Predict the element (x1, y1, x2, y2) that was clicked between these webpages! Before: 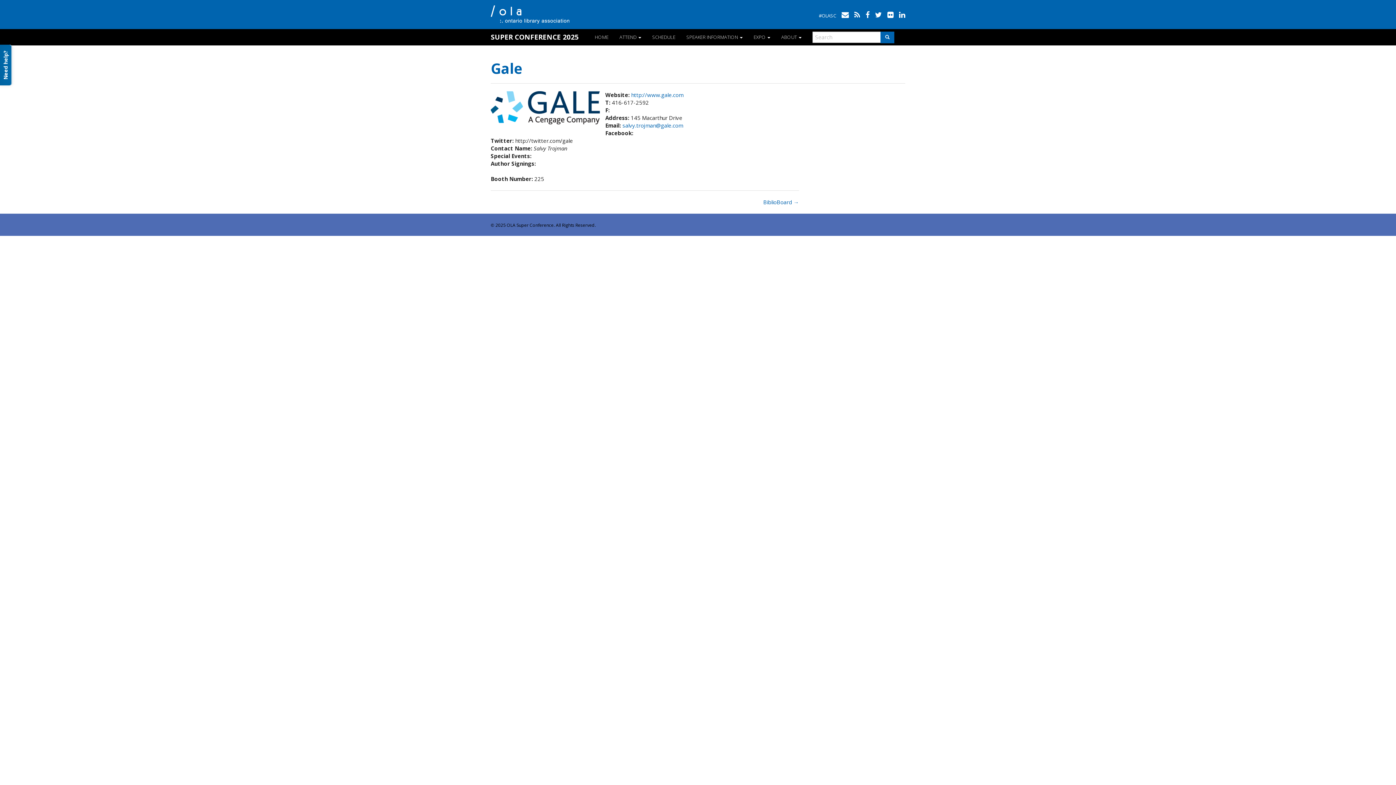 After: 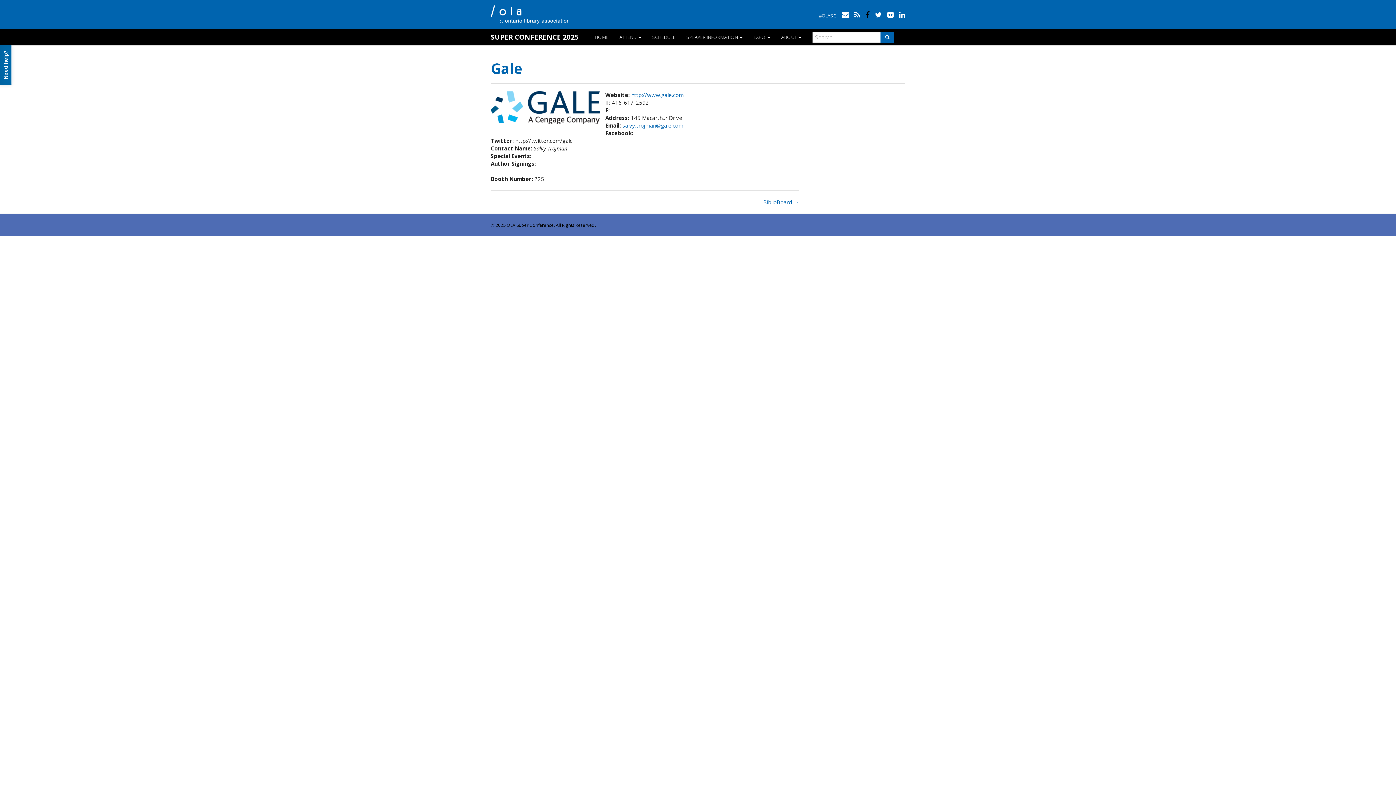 Action: bbox: (865, 9, 869, 19)